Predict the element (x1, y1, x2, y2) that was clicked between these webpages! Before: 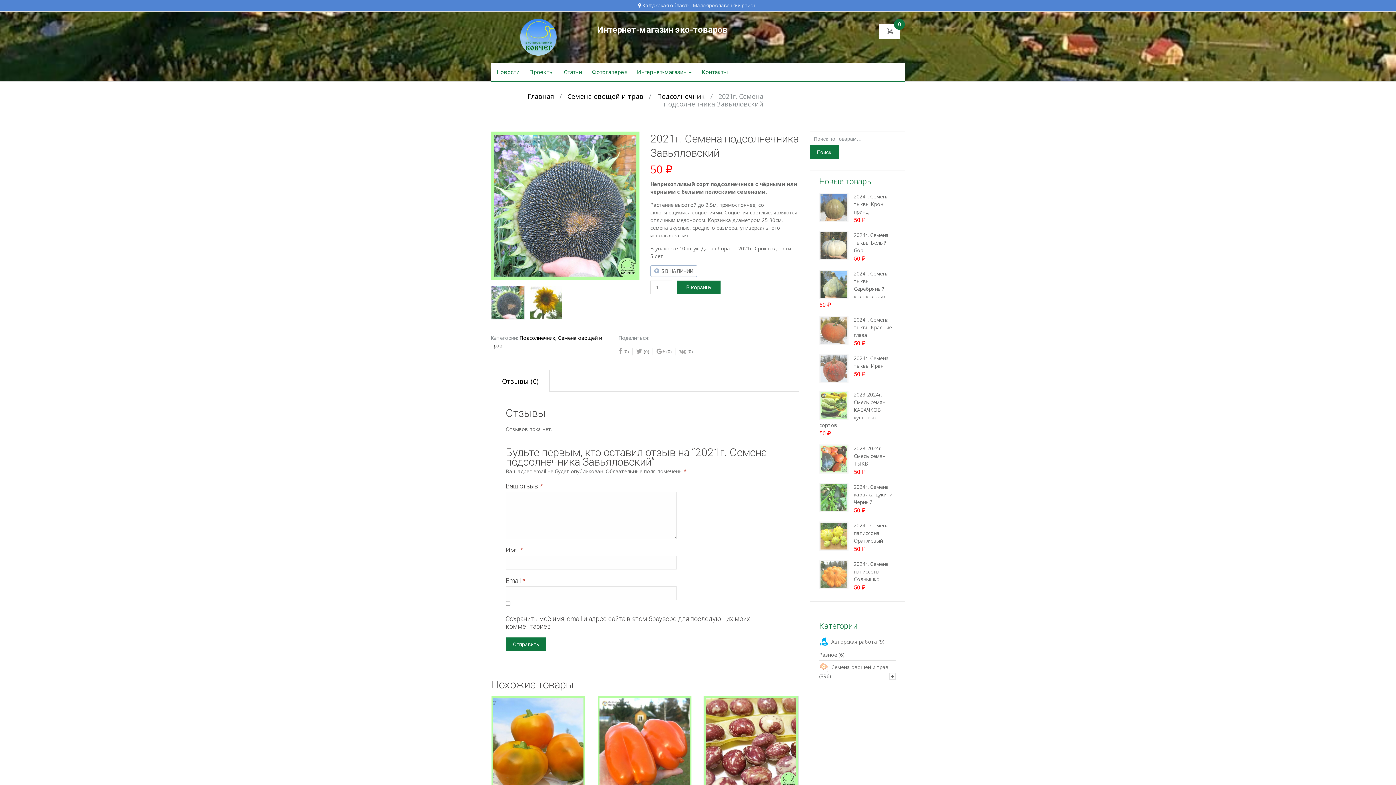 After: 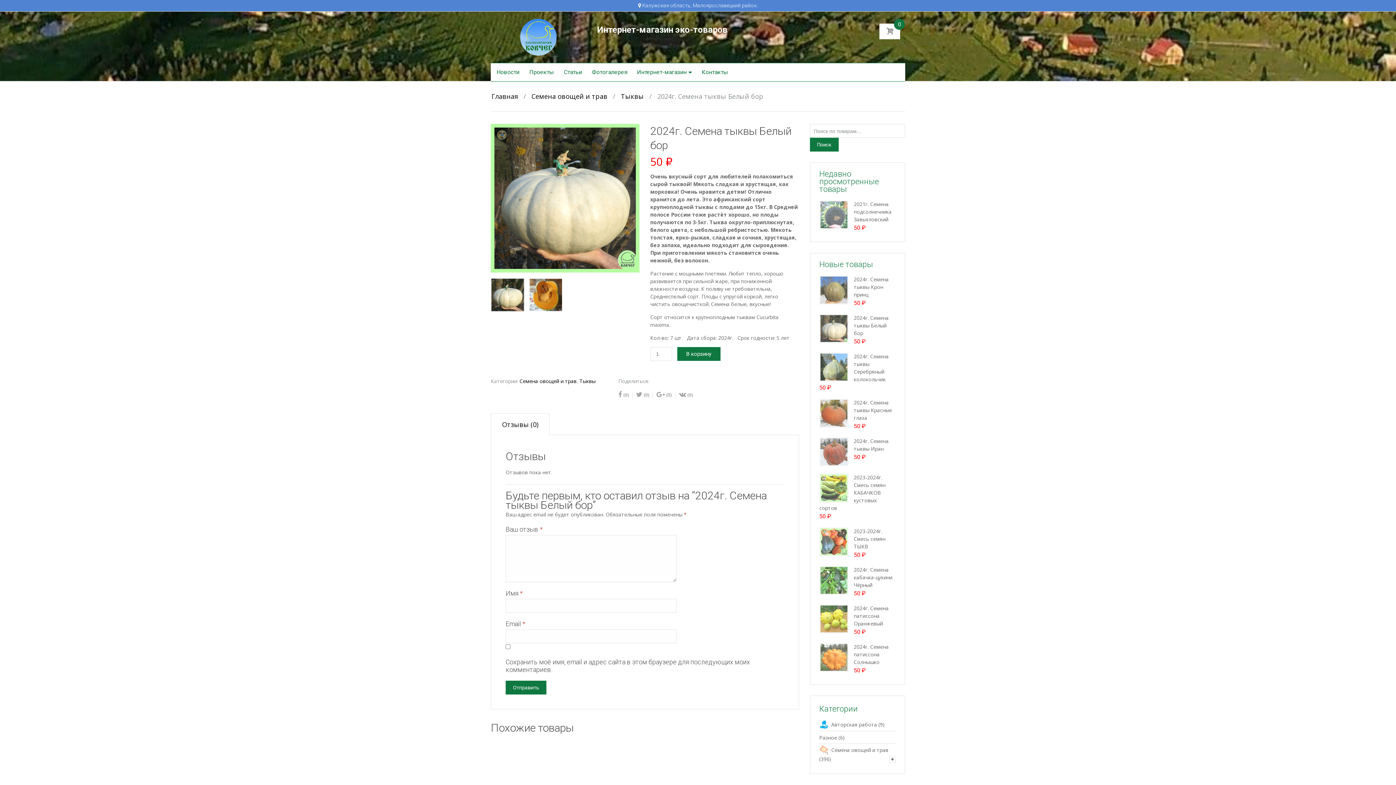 Action: label: 2024г. Семена тыквы Белый бор bbox: (854, 231, 888, 253)